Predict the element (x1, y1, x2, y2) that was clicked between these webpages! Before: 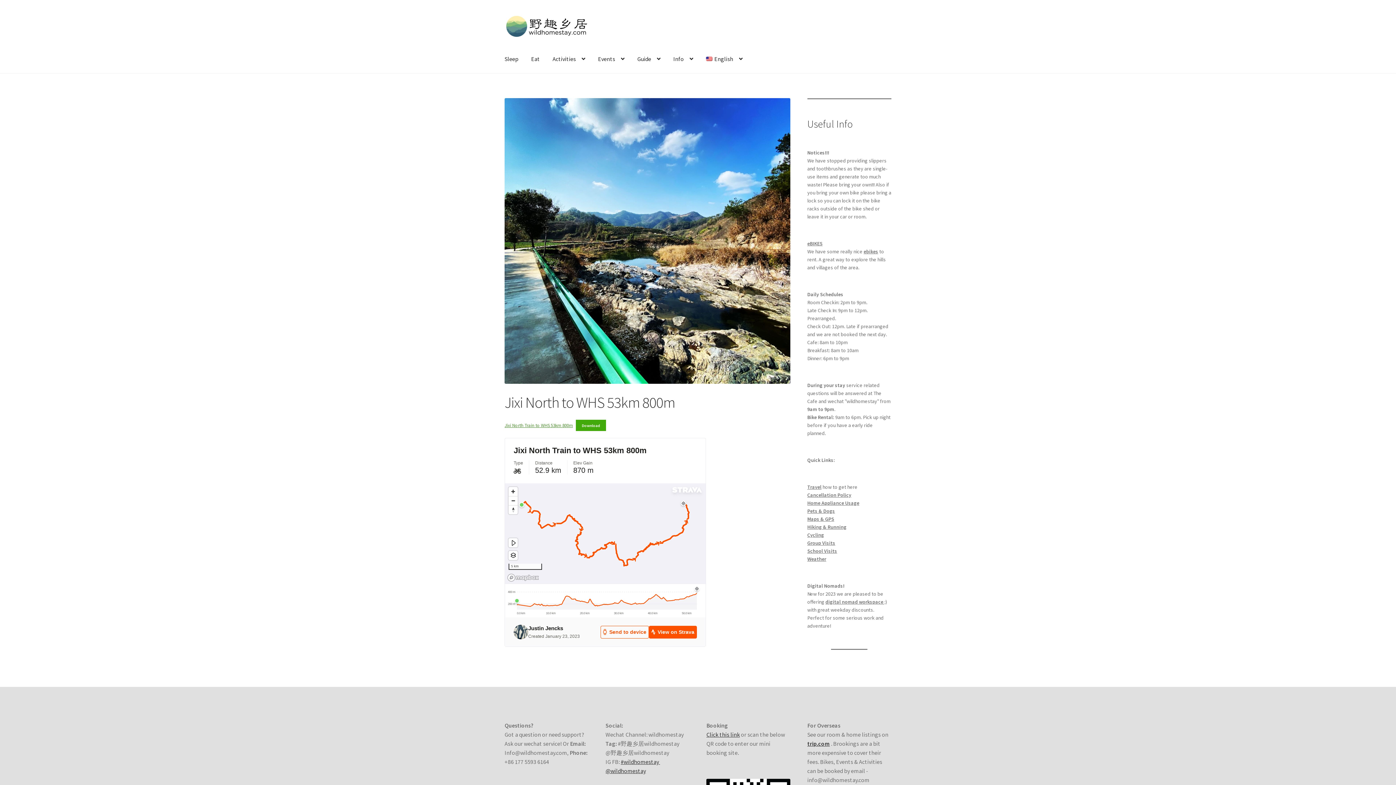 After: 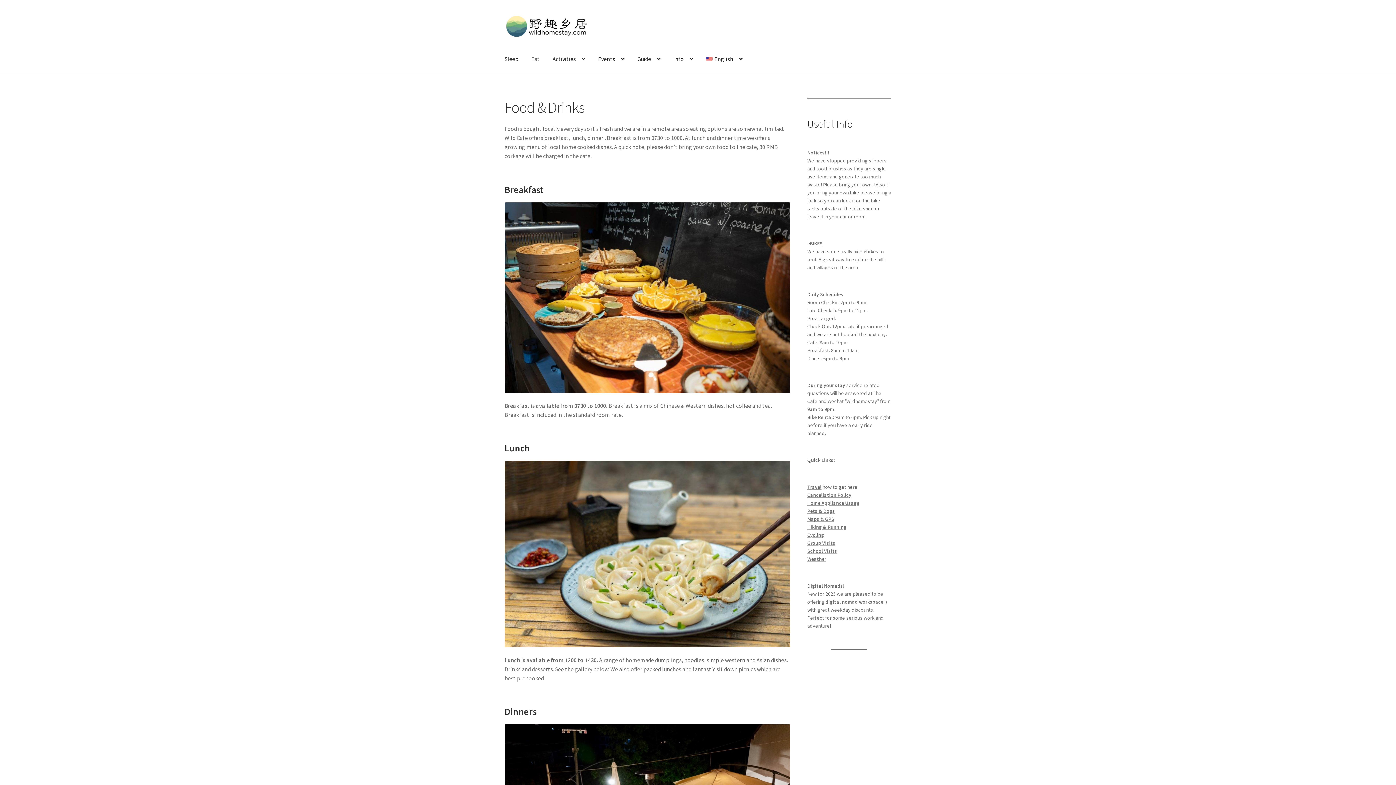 Action: bbox: (525, 45, 545, 73) label: Eat